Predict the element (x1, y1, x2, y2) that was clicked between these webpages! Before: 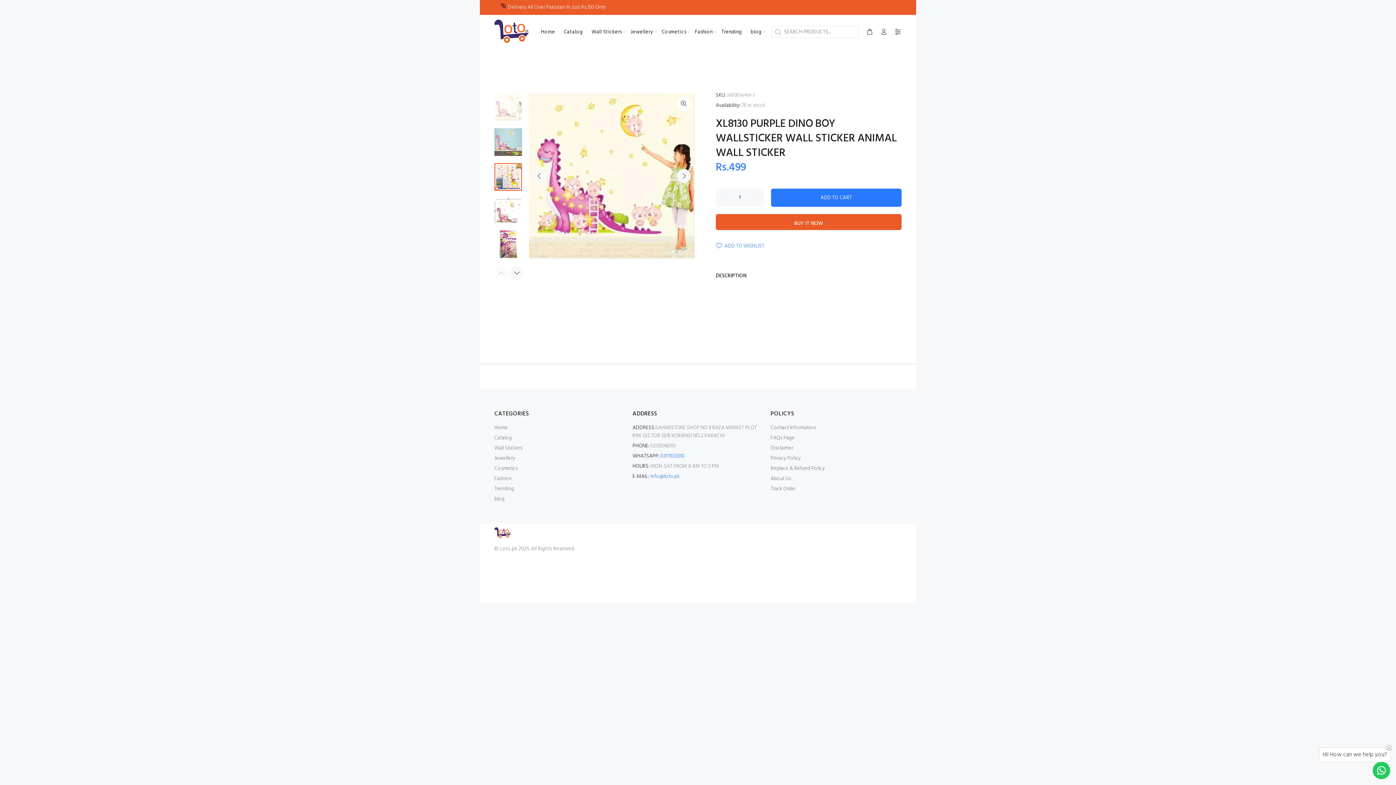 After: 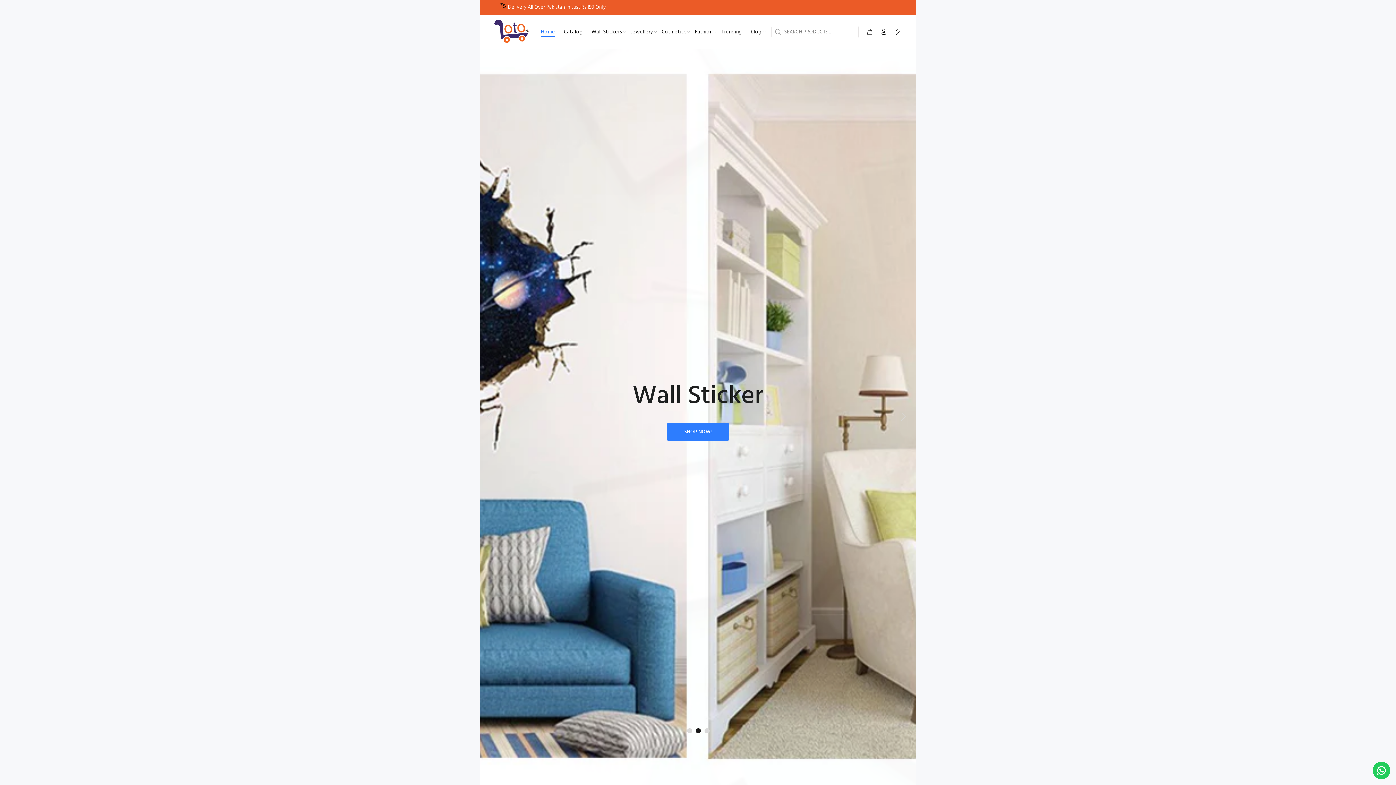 Action: bbox: (494, 527, 510, 538)